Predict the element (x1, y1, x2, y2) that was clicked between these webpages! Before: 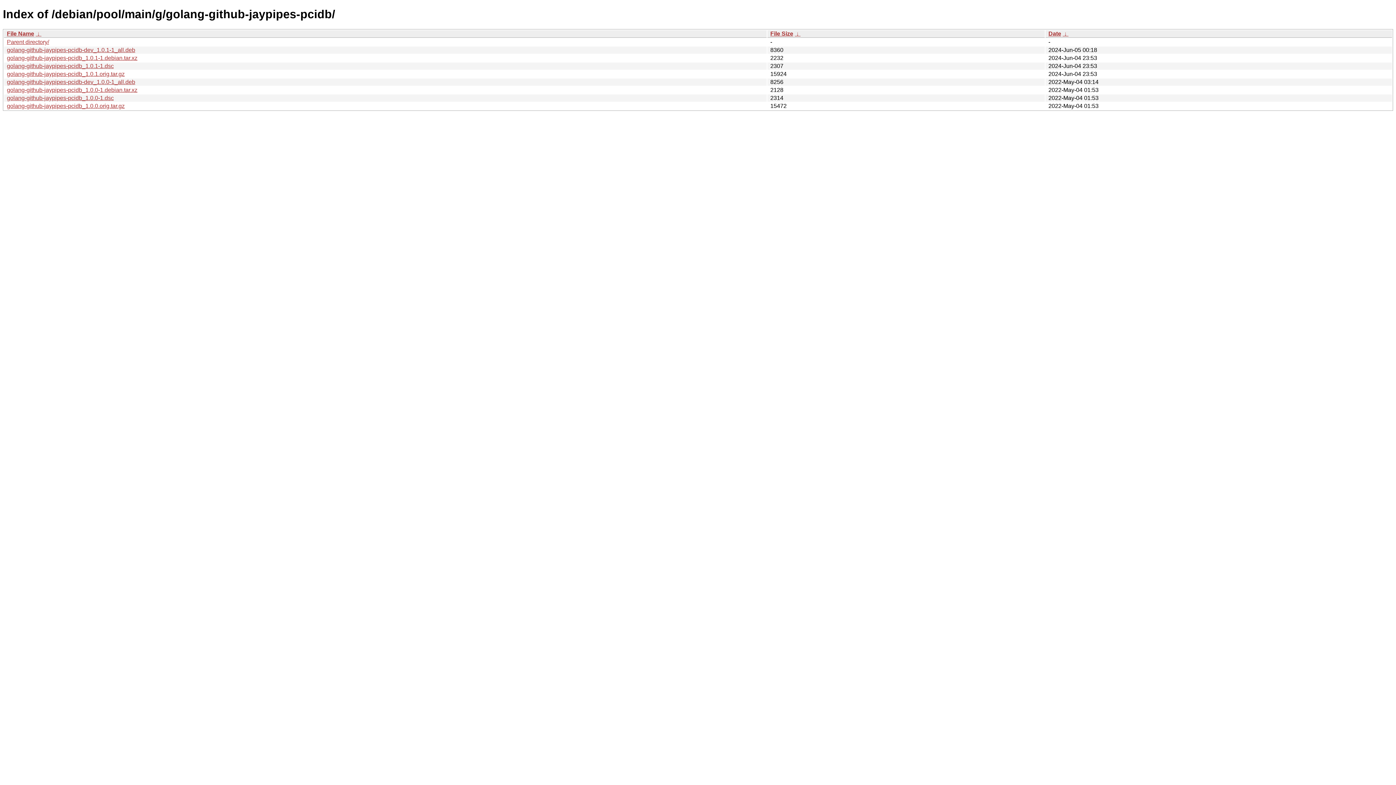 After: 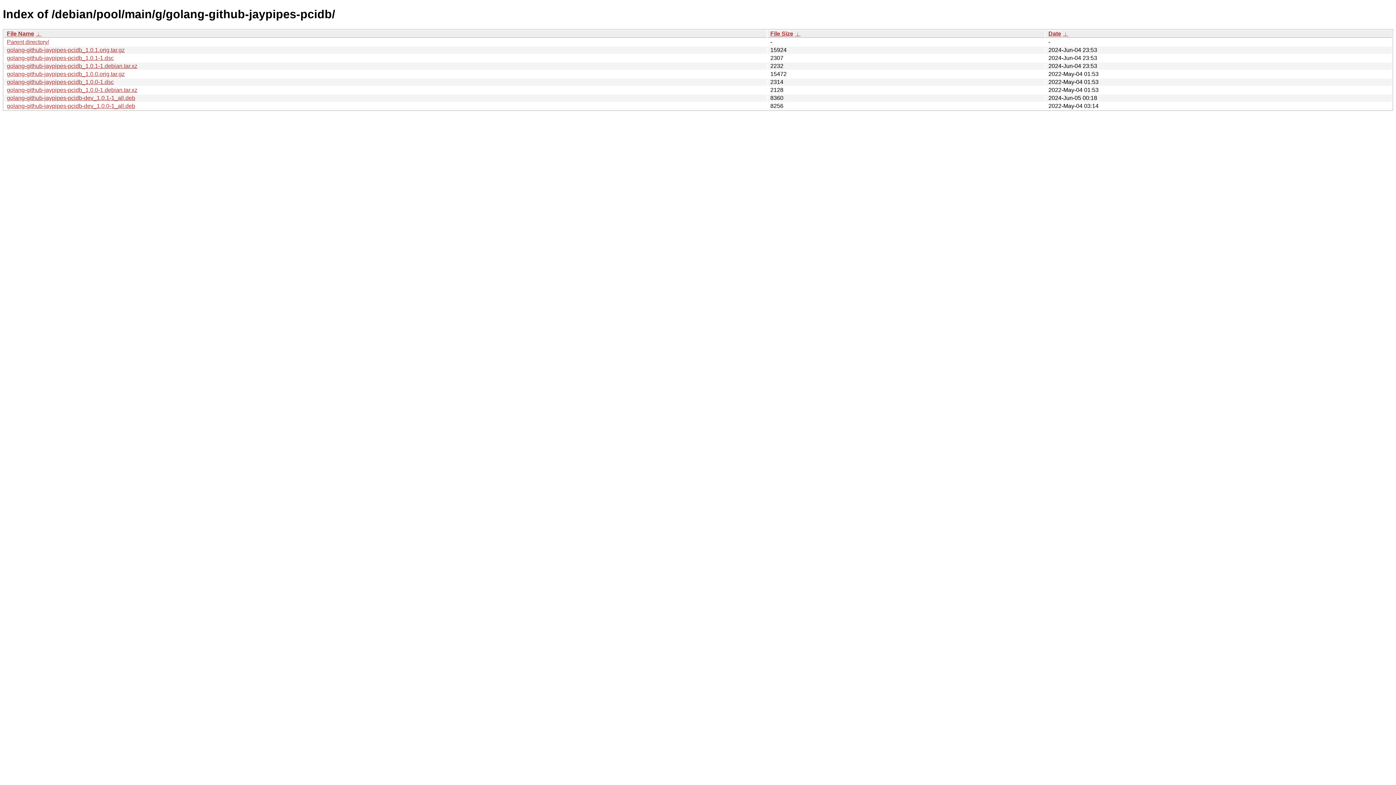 Action: label:  ↓  bbox: (35, 30, 41, 36)